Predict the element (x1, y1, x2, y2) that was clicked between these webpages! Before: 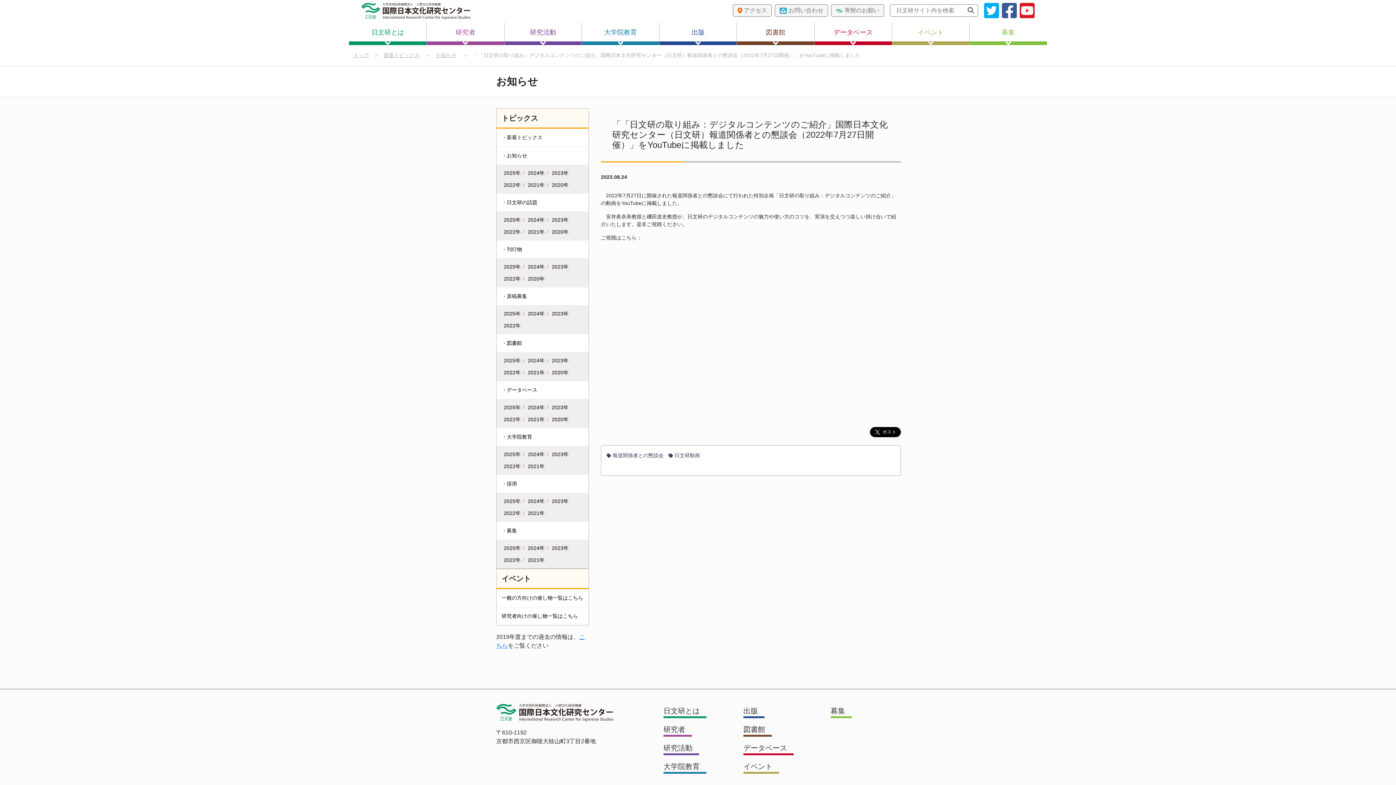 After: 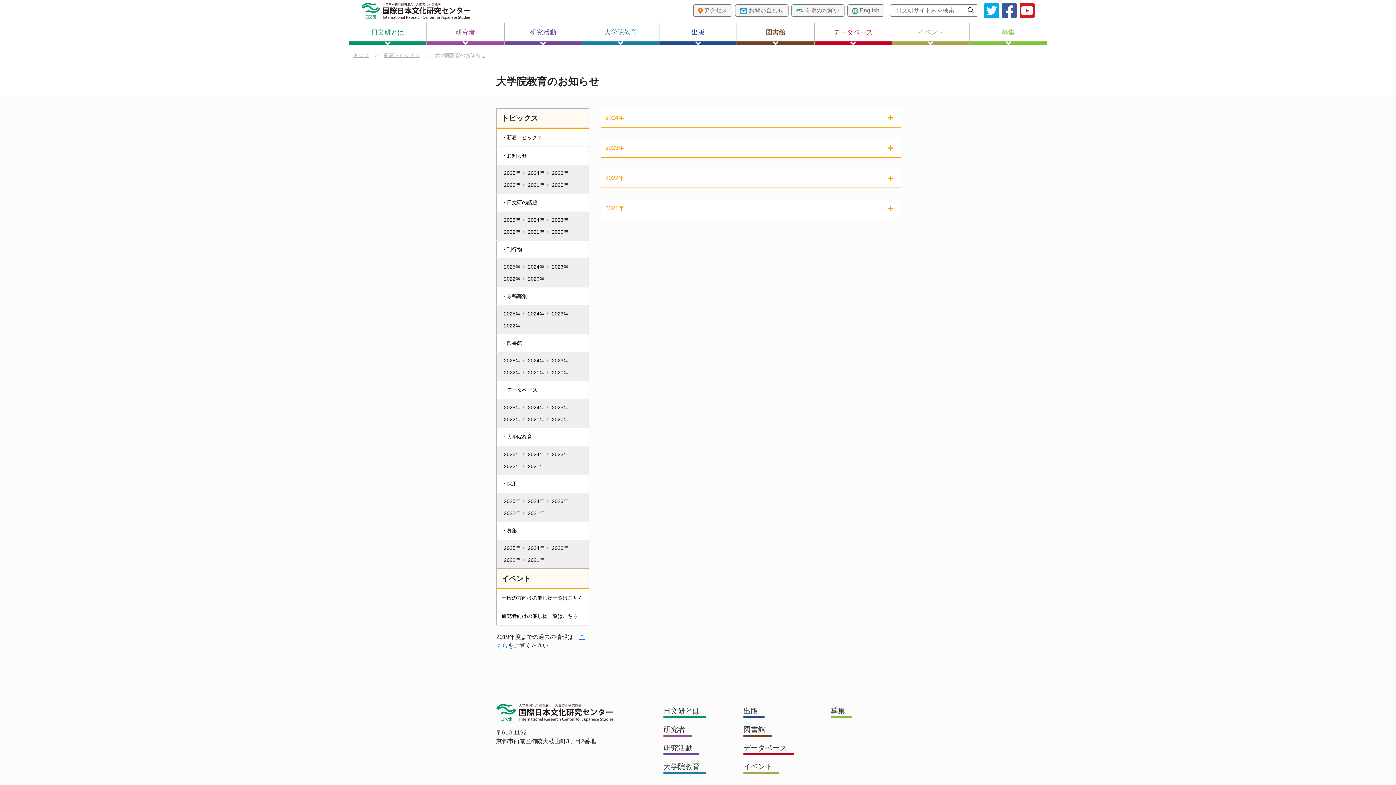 Action: bbox: (501, 448, 524, 460) label: 2025年